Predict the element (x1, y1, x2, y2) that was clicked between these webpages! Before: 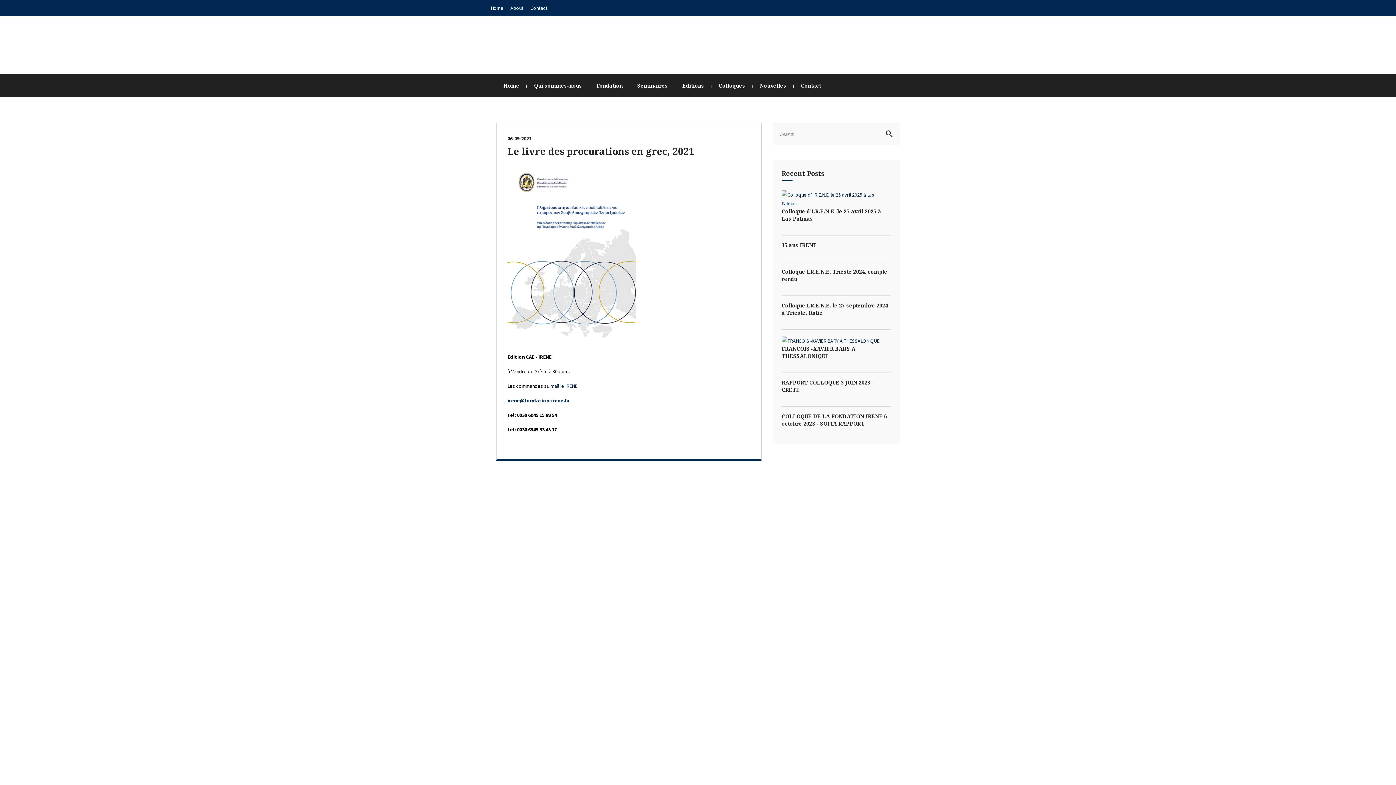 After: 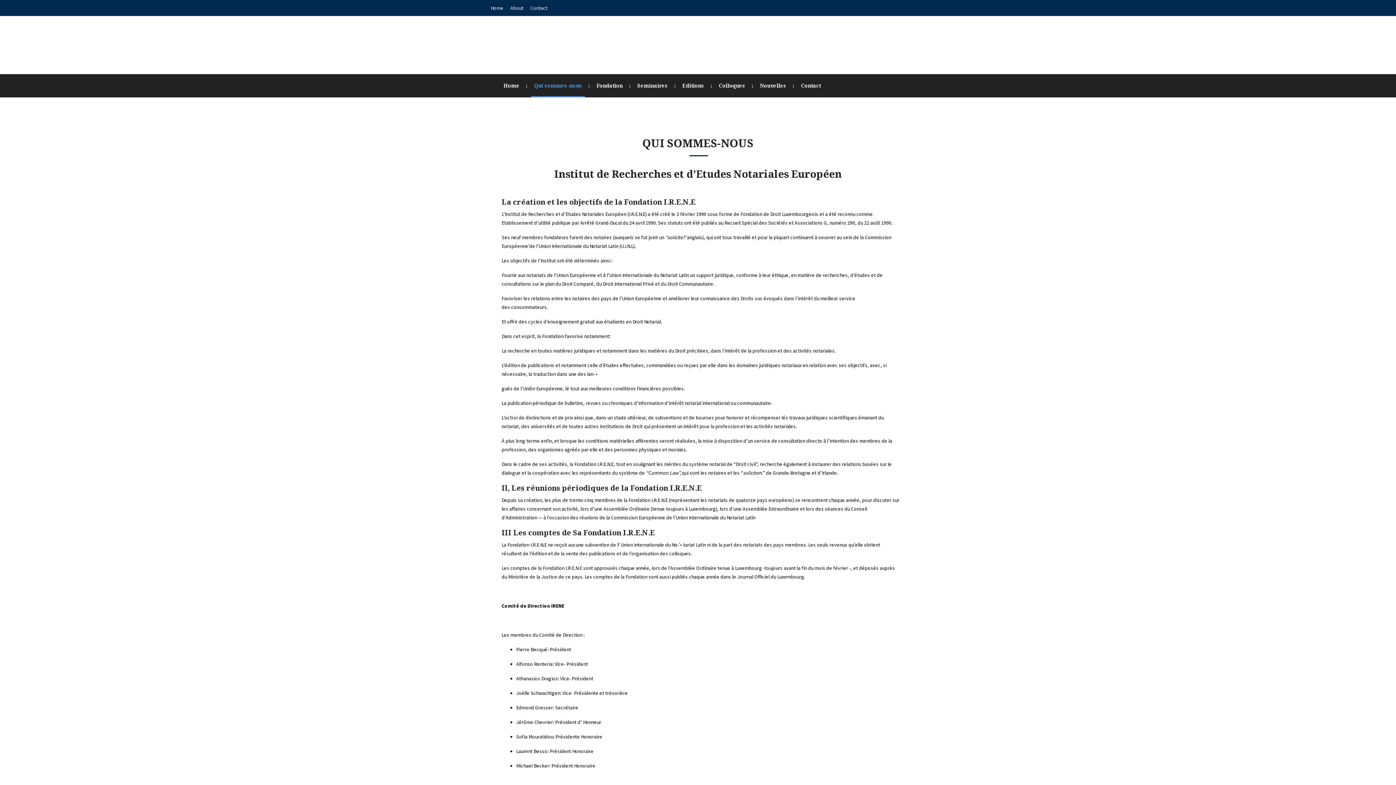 Action: bbox: (510, 4, 523, 11) label: About